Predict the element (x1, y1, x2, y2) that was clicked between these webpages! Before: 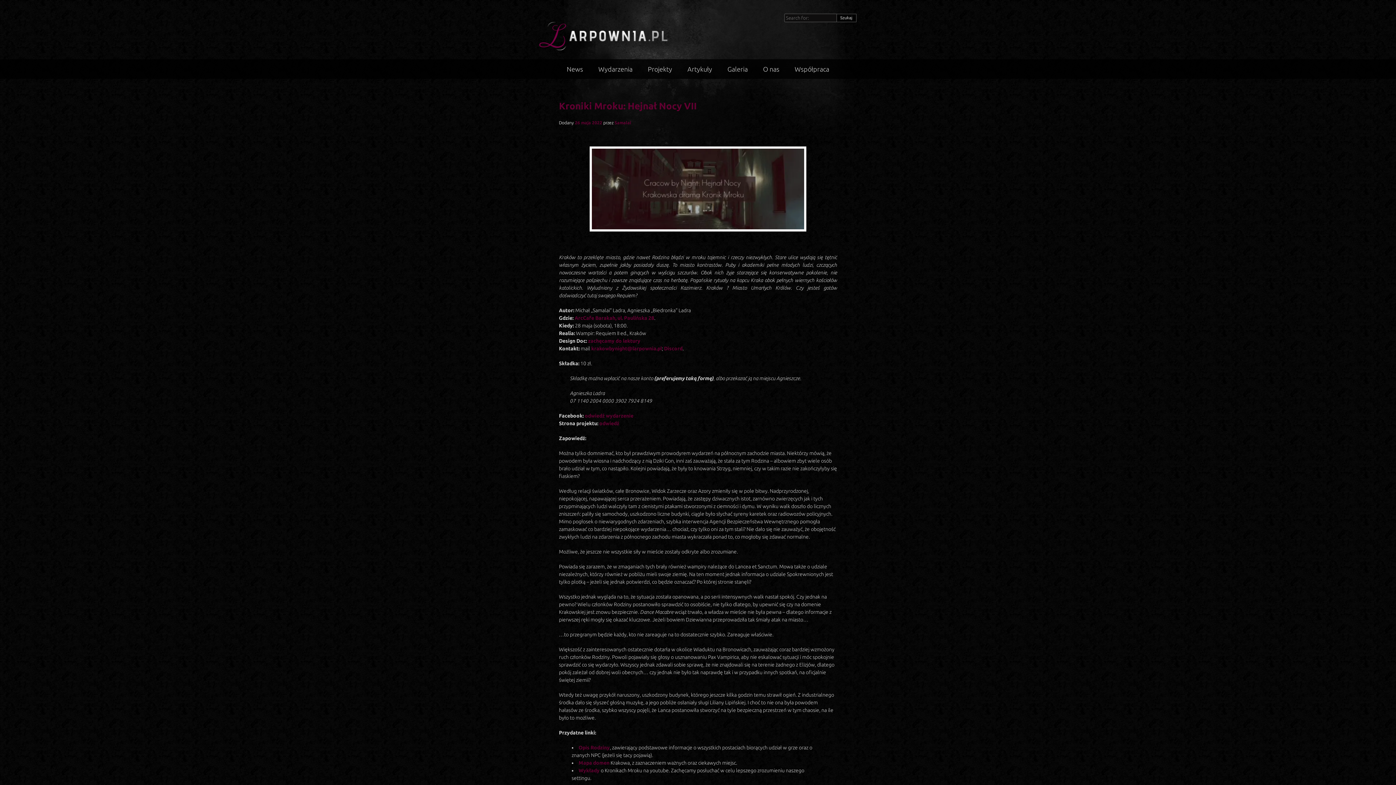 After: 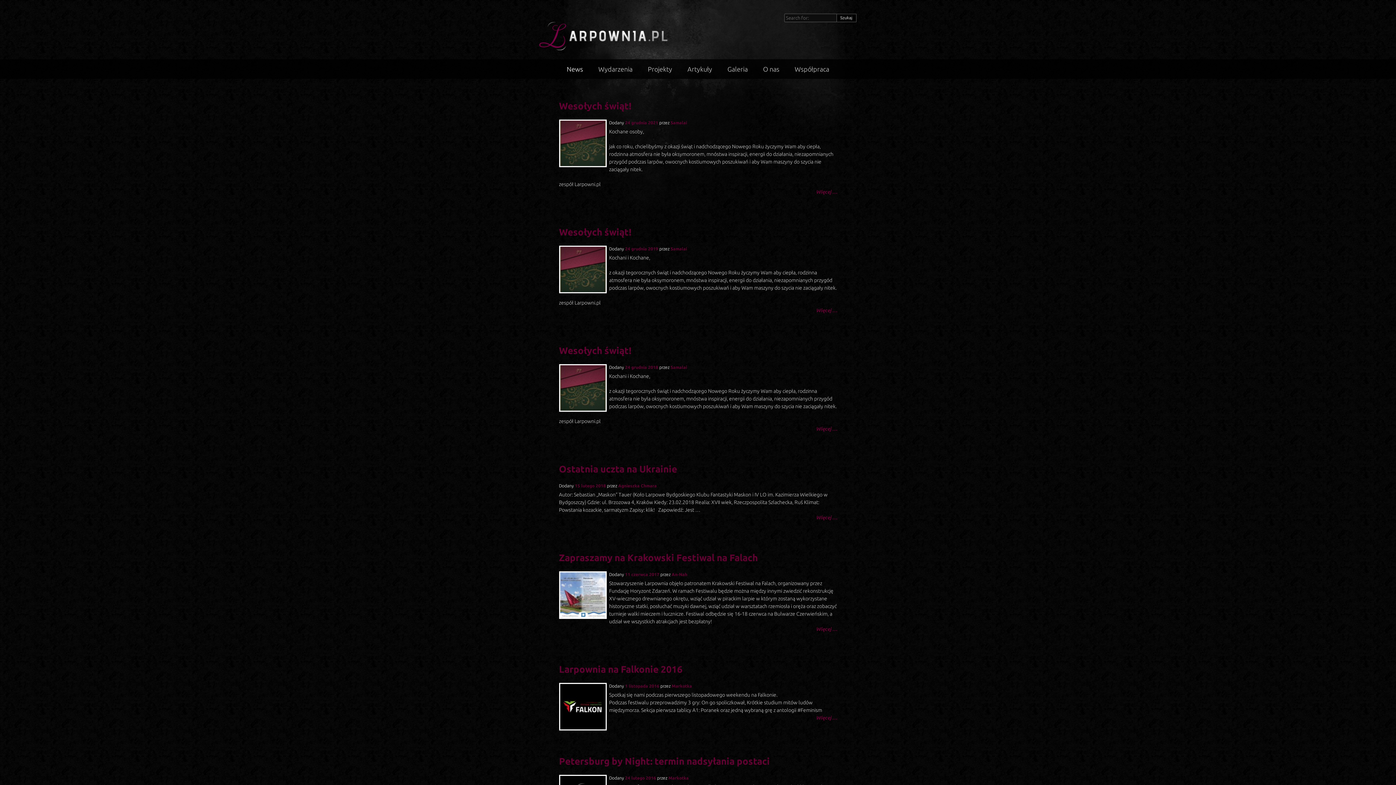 Action: bbox: (560, 59, 590, 78) label: News